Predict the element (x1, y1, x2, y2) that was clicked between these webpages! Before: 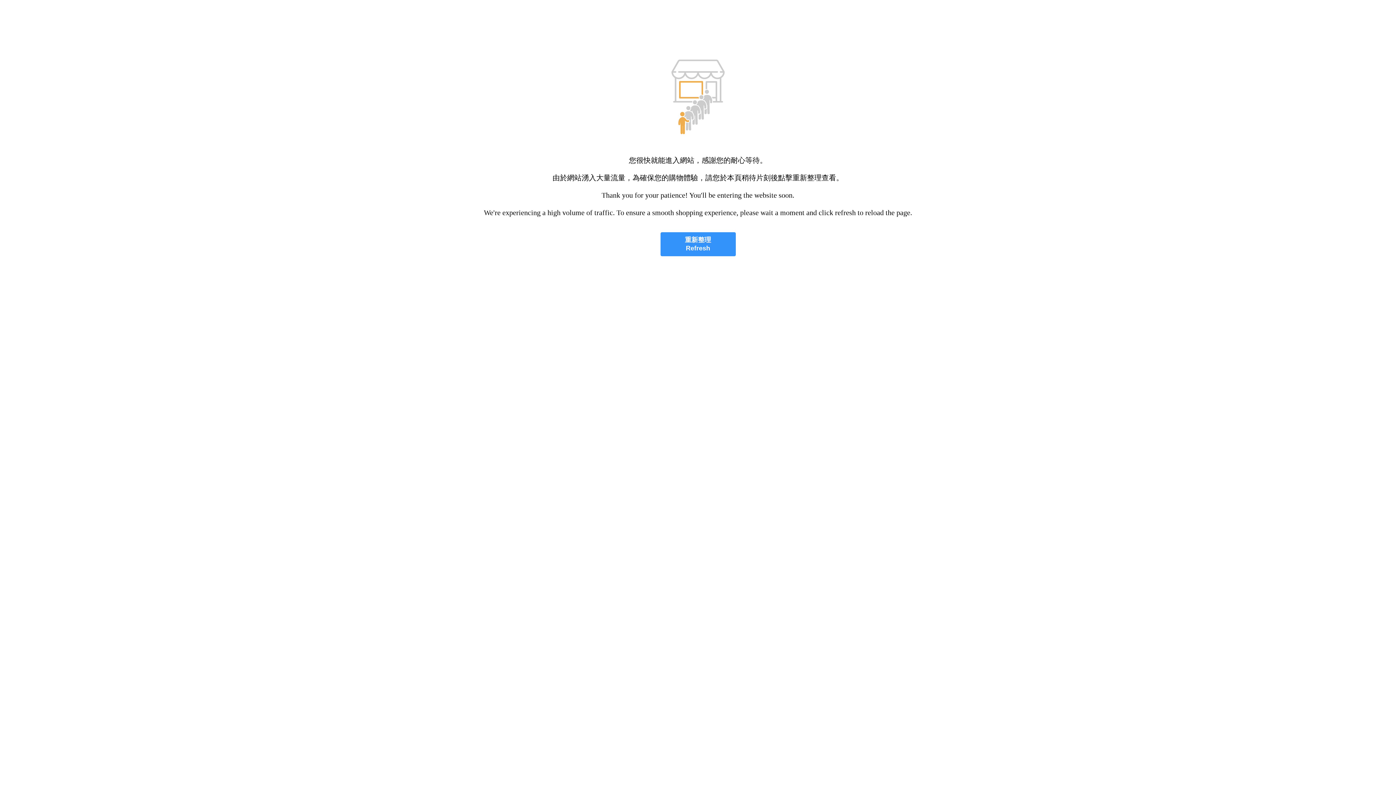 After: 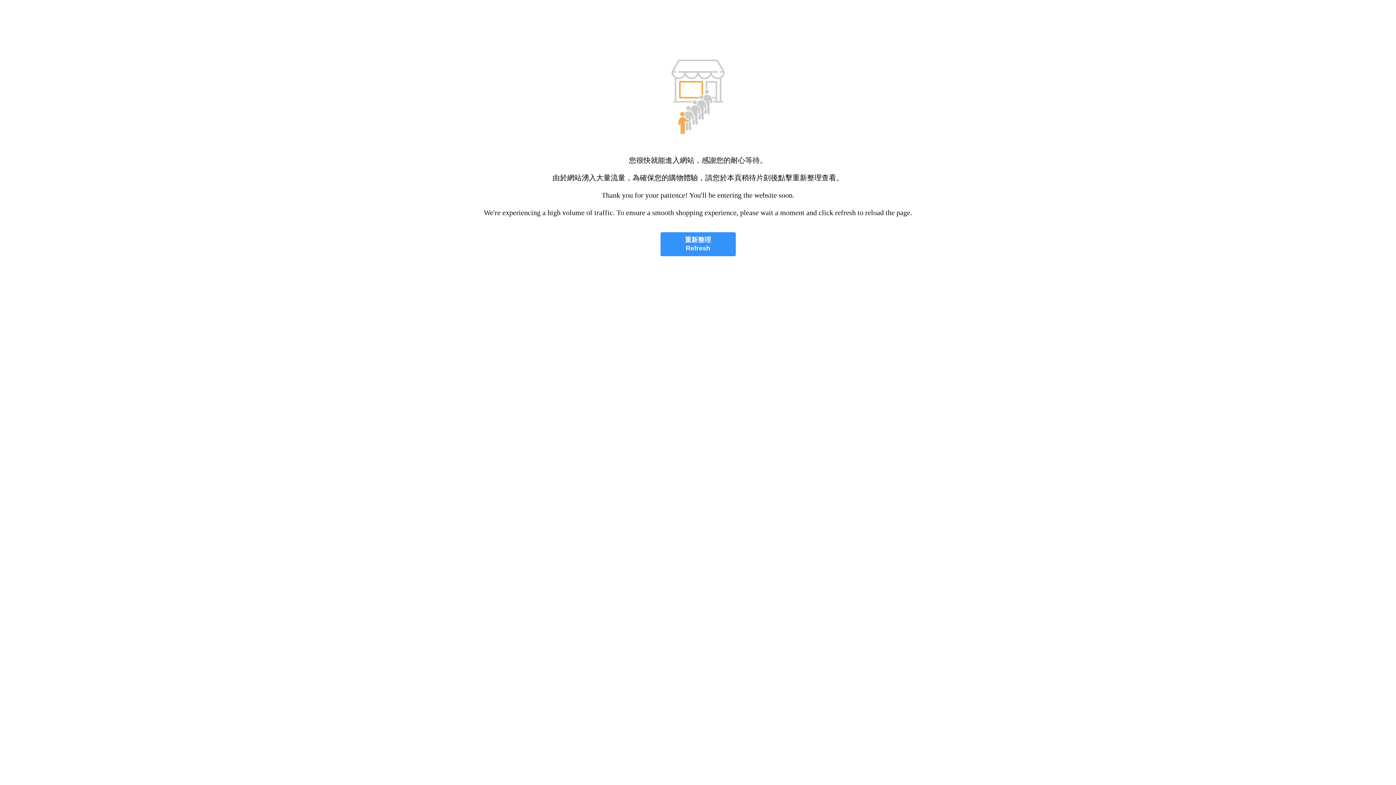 Action: bbox: (660, 232, 735, 256) label: 重新整理
Refresh